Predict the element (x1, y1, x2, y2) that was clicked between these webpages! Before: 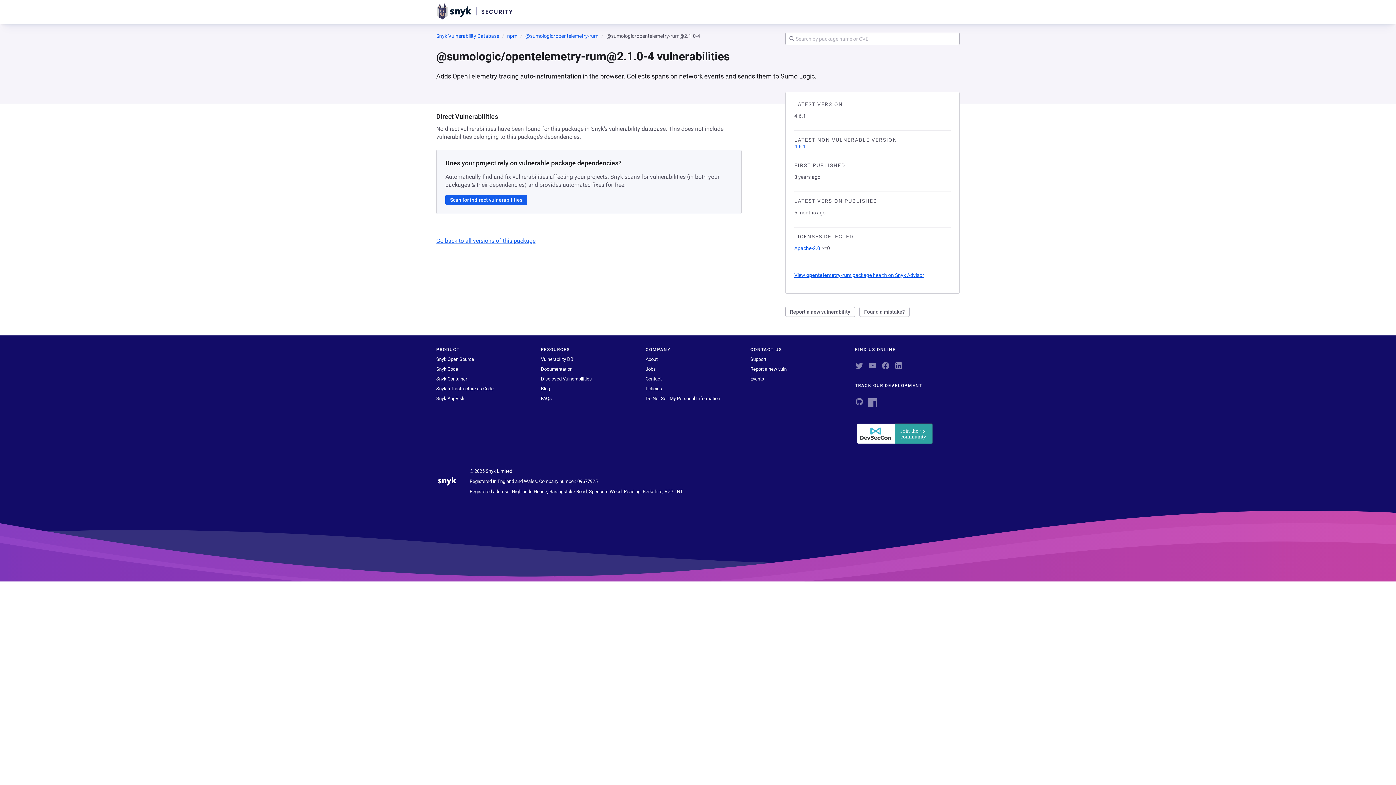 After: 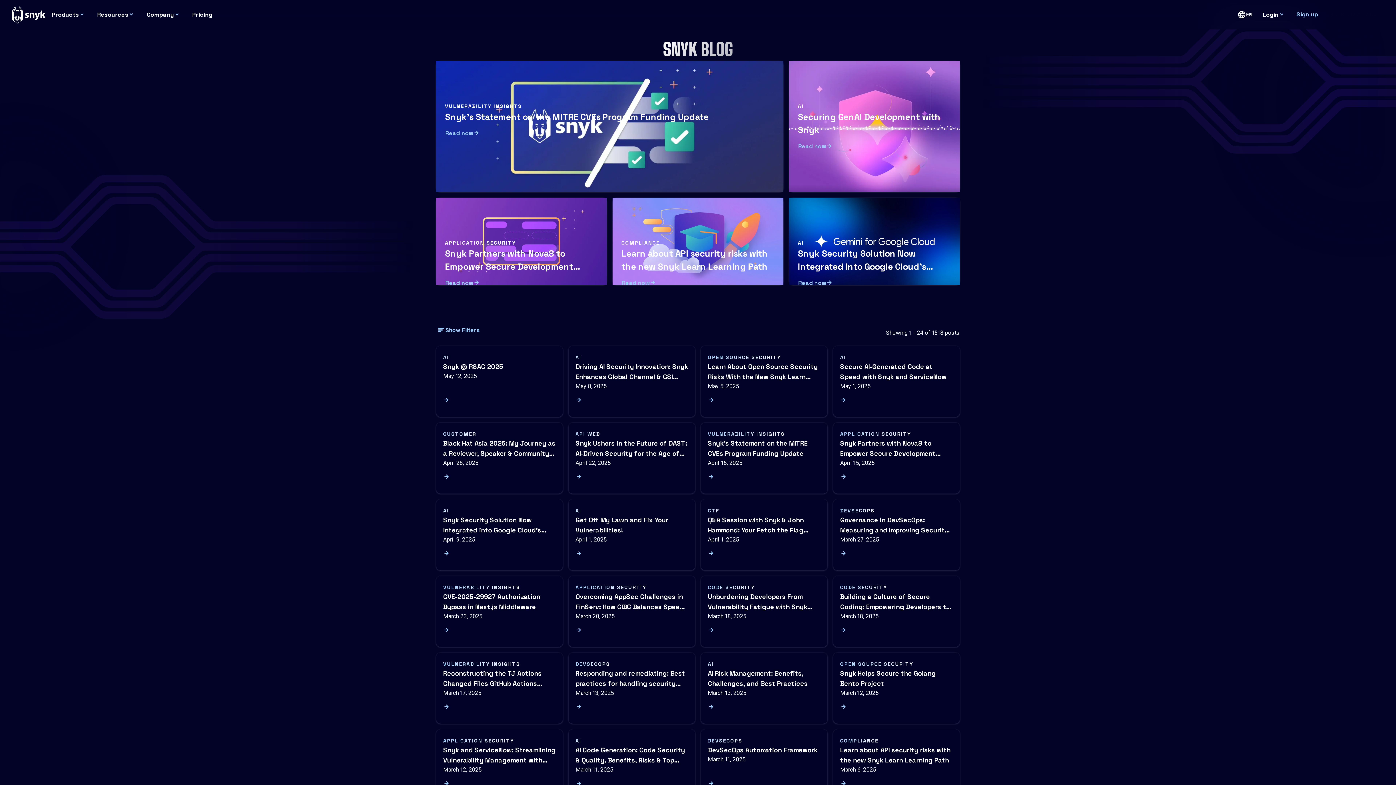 Action: label: Blog bbox: (541, 386, 550, 391)